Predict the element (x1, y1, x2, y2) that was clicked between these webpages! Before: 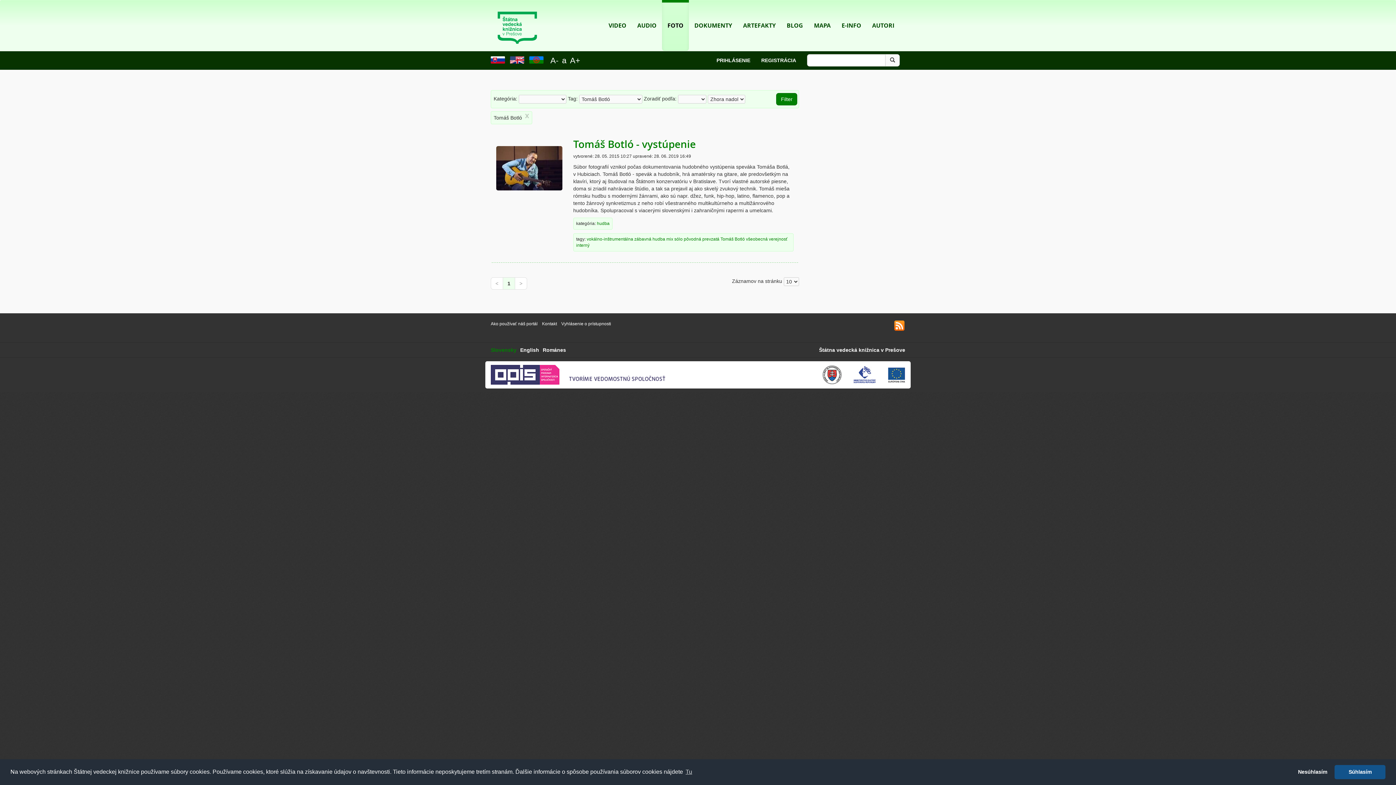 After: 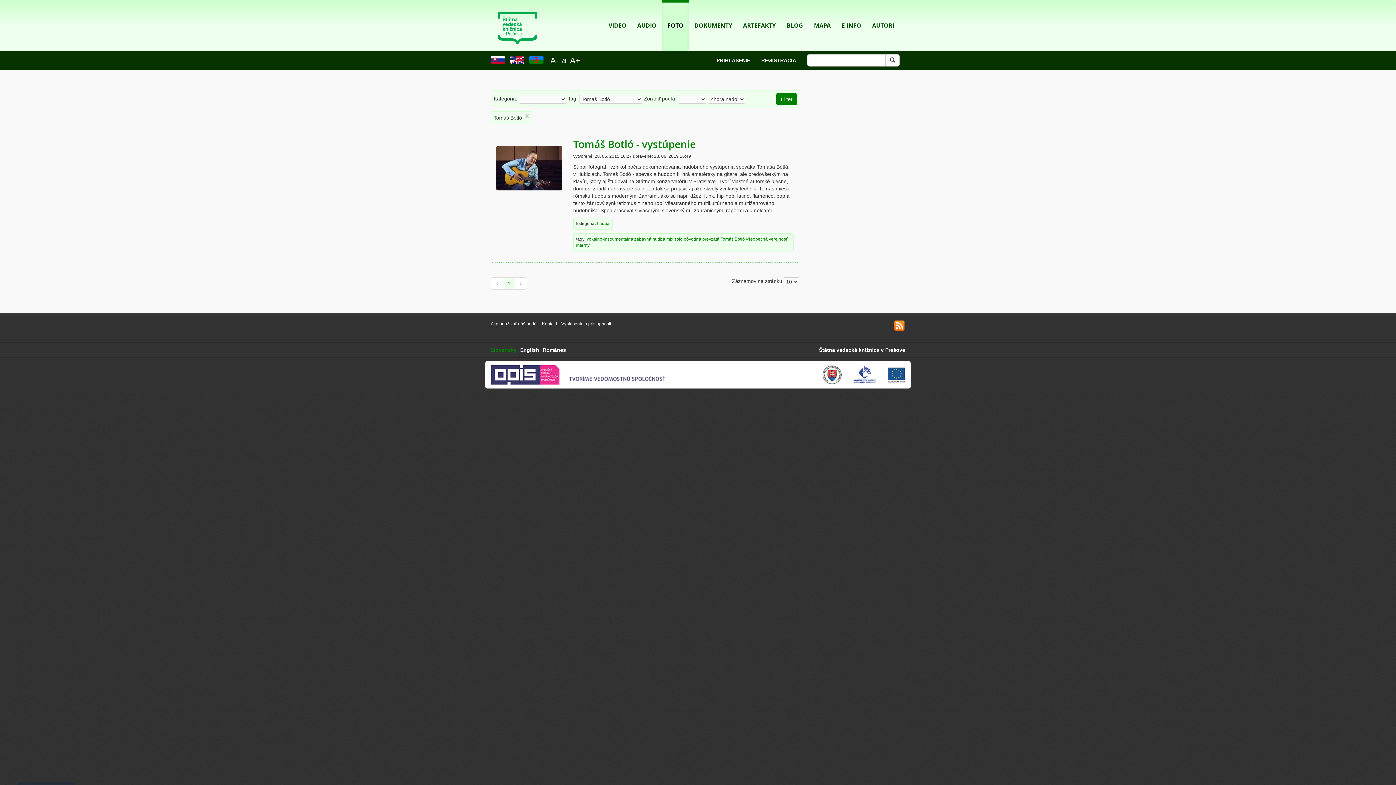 Action: label: deny cookies bbox: (1293, 765, 1332, 779)